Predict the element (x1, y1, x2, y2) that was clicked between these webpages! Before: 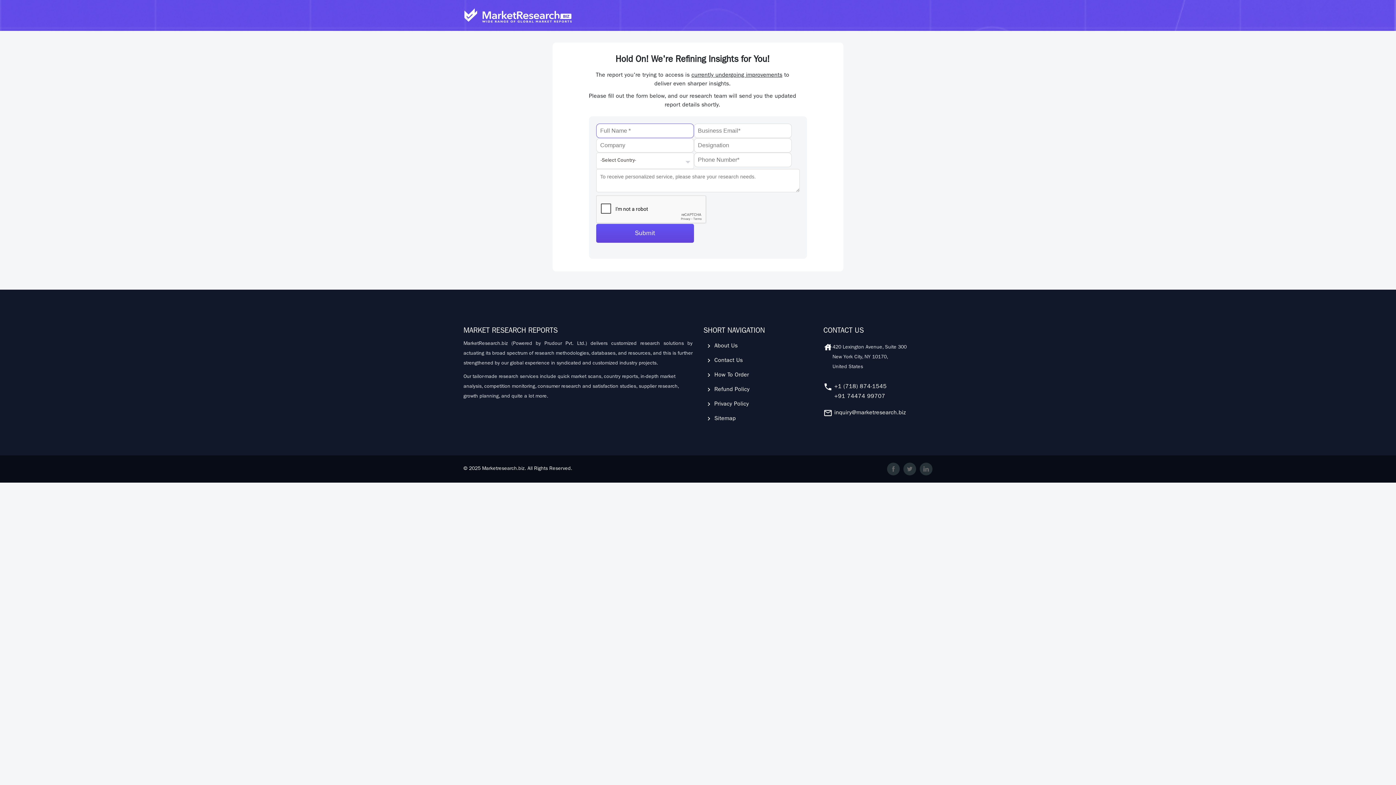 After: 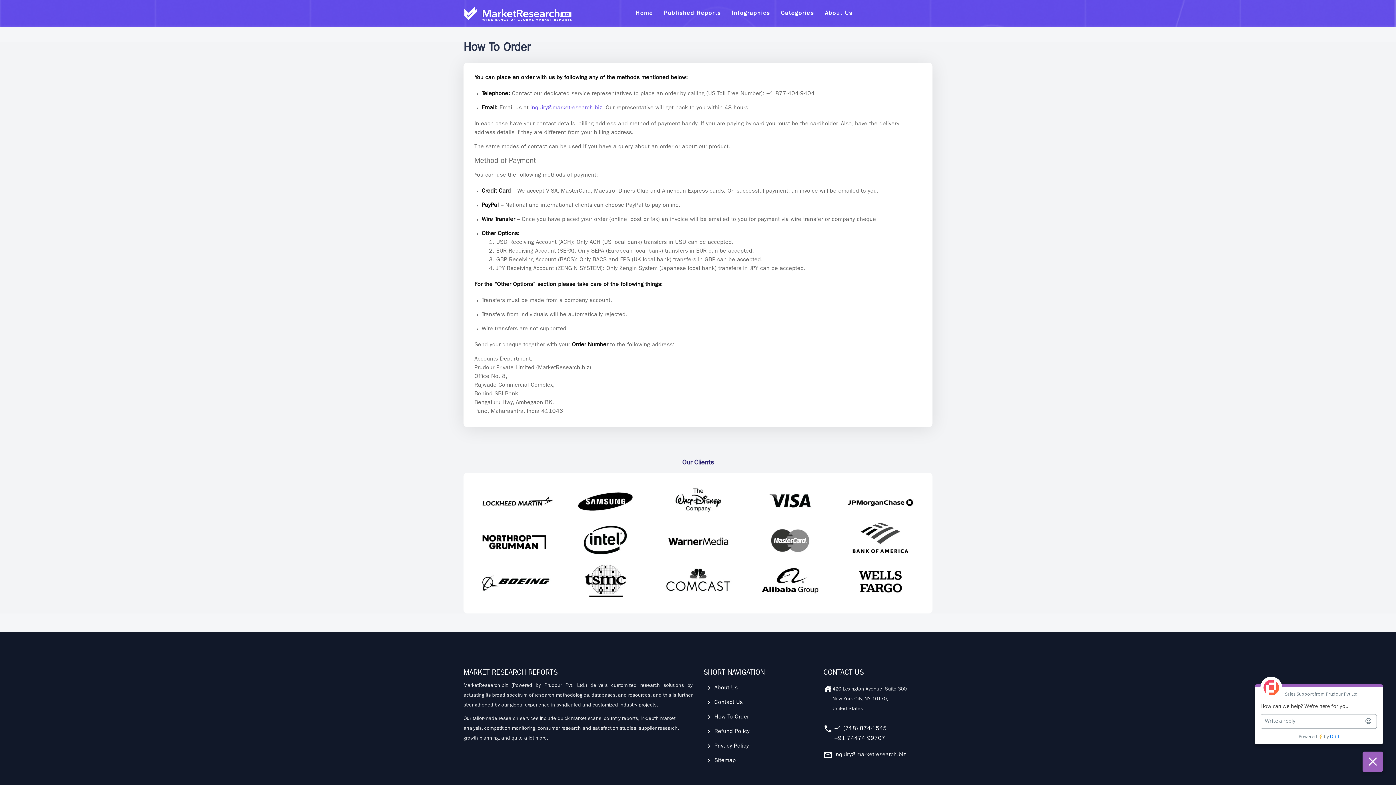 Action: label:  How To Order bbox: (703, 372, 750, 378)